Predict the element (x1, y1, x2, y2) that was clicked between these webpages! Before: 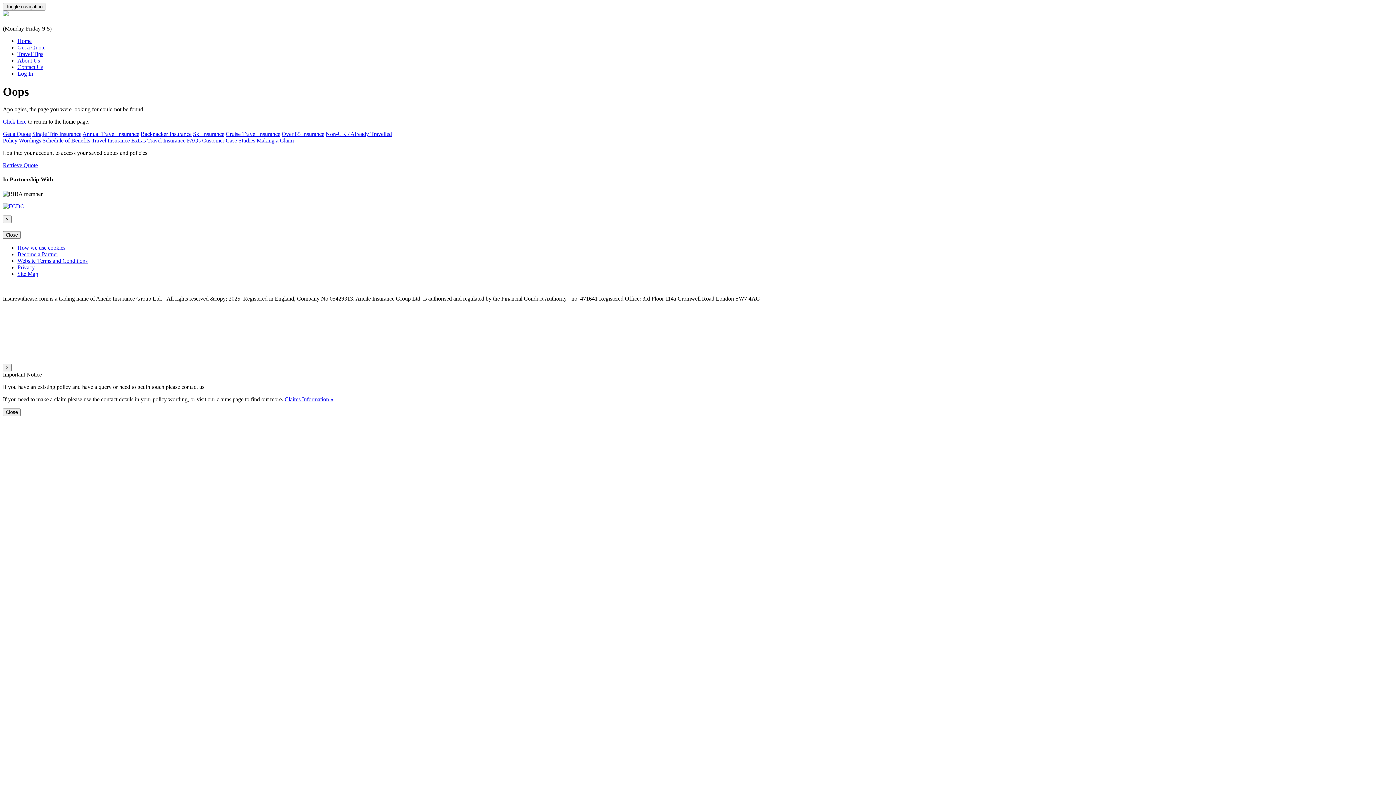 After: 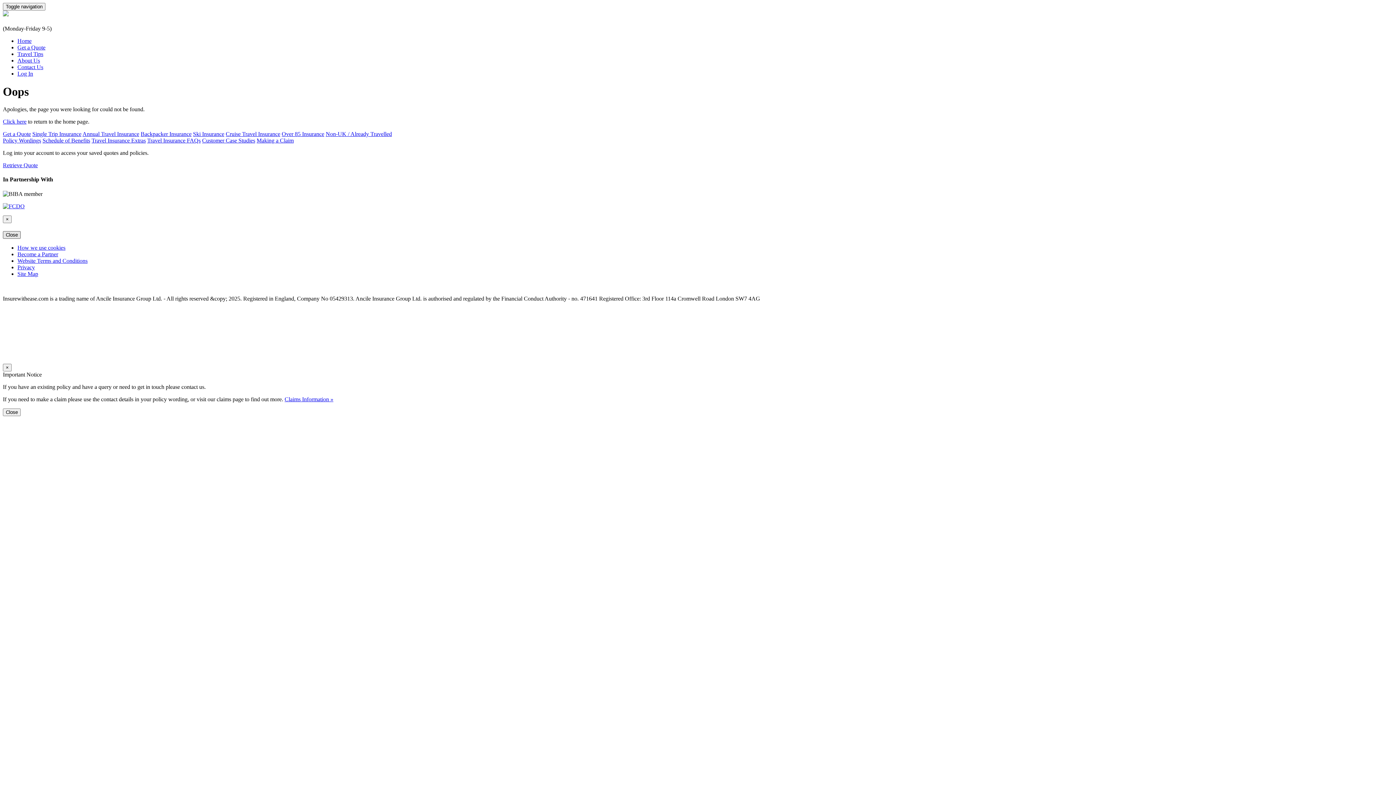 Action: label: Close bbox: (2, 231, 20, 238)